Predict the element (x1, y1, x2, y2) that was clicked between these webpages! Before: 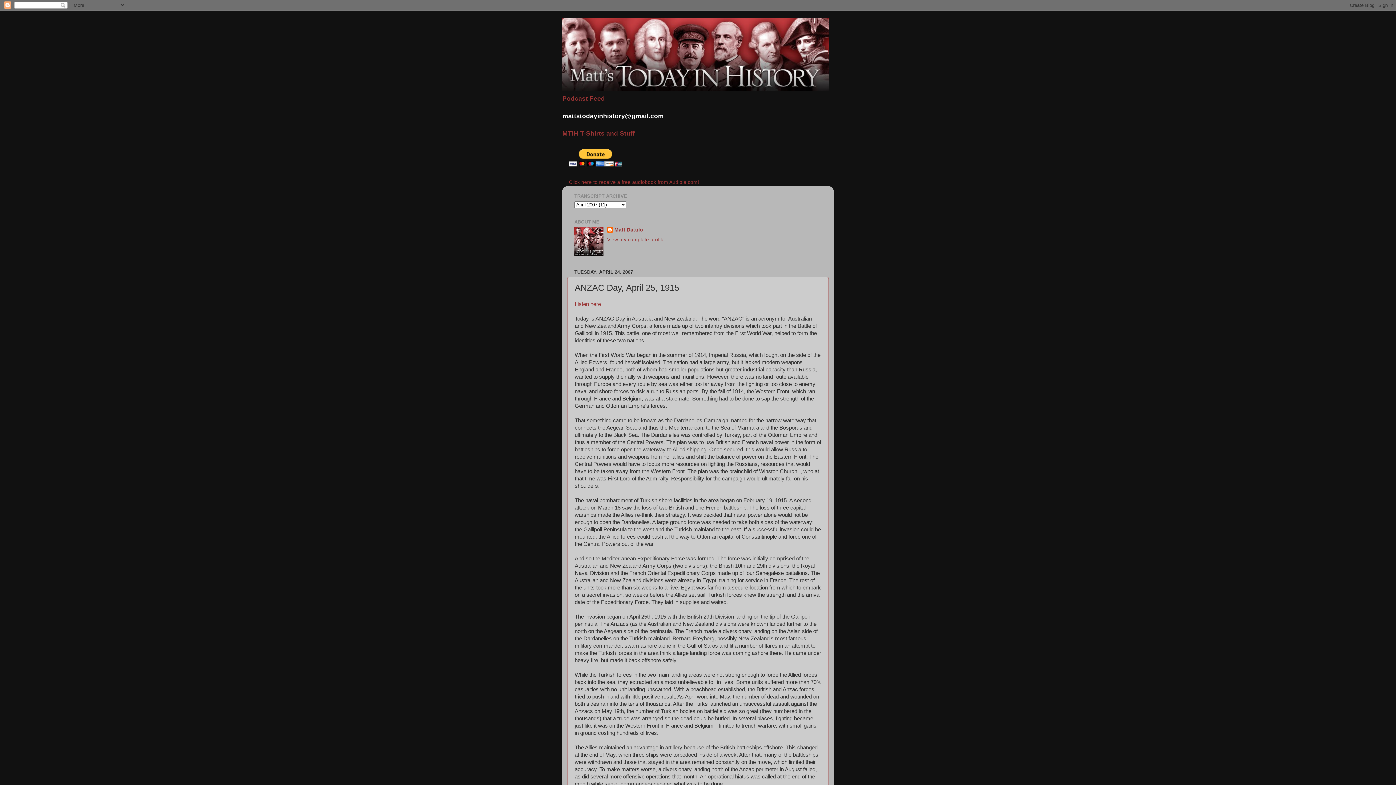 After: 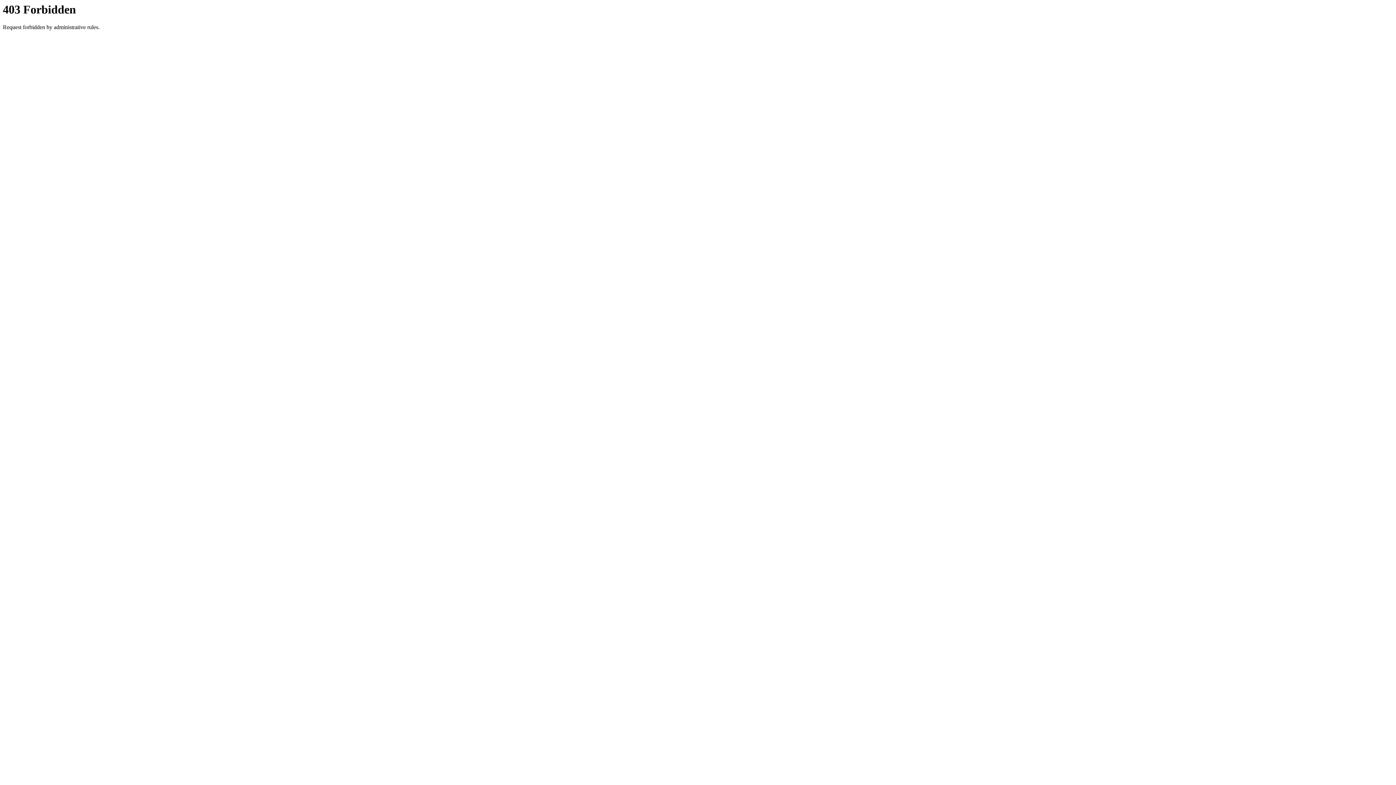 Action: bbox: (562, 94, 605, 102) label: Podcast Feed